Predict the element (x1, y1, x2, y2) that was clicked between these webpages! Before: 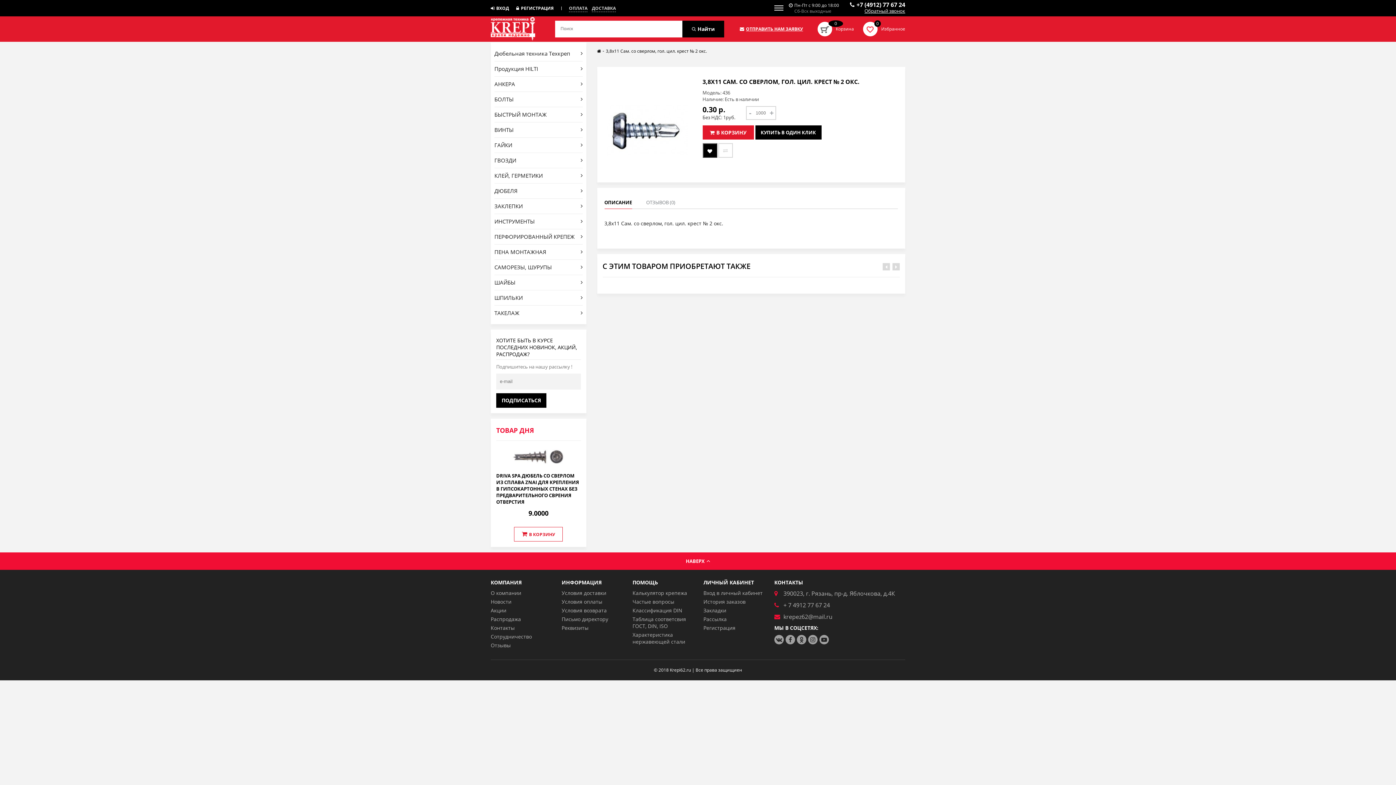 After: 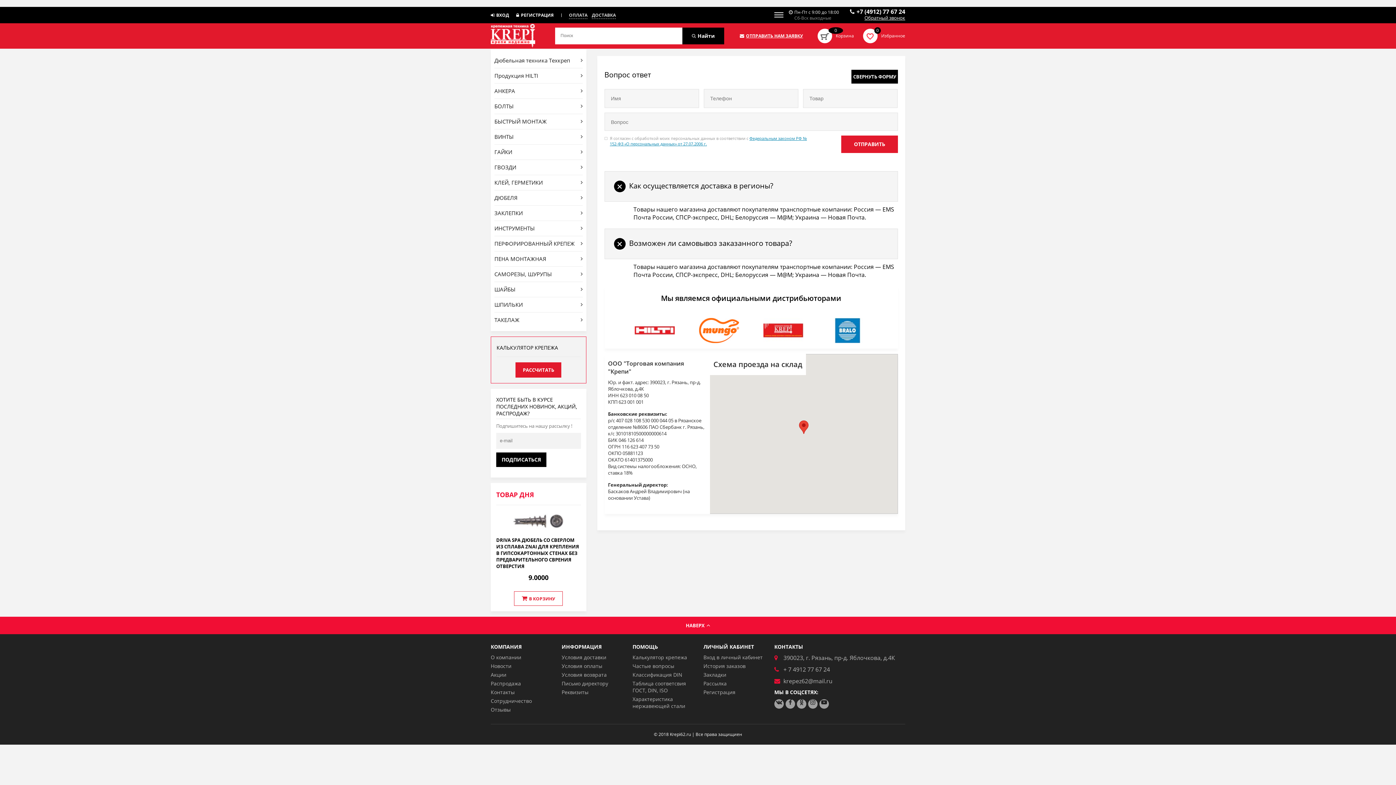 Action: bbox: (632, 598, 674, 605) label: Частые вопросы